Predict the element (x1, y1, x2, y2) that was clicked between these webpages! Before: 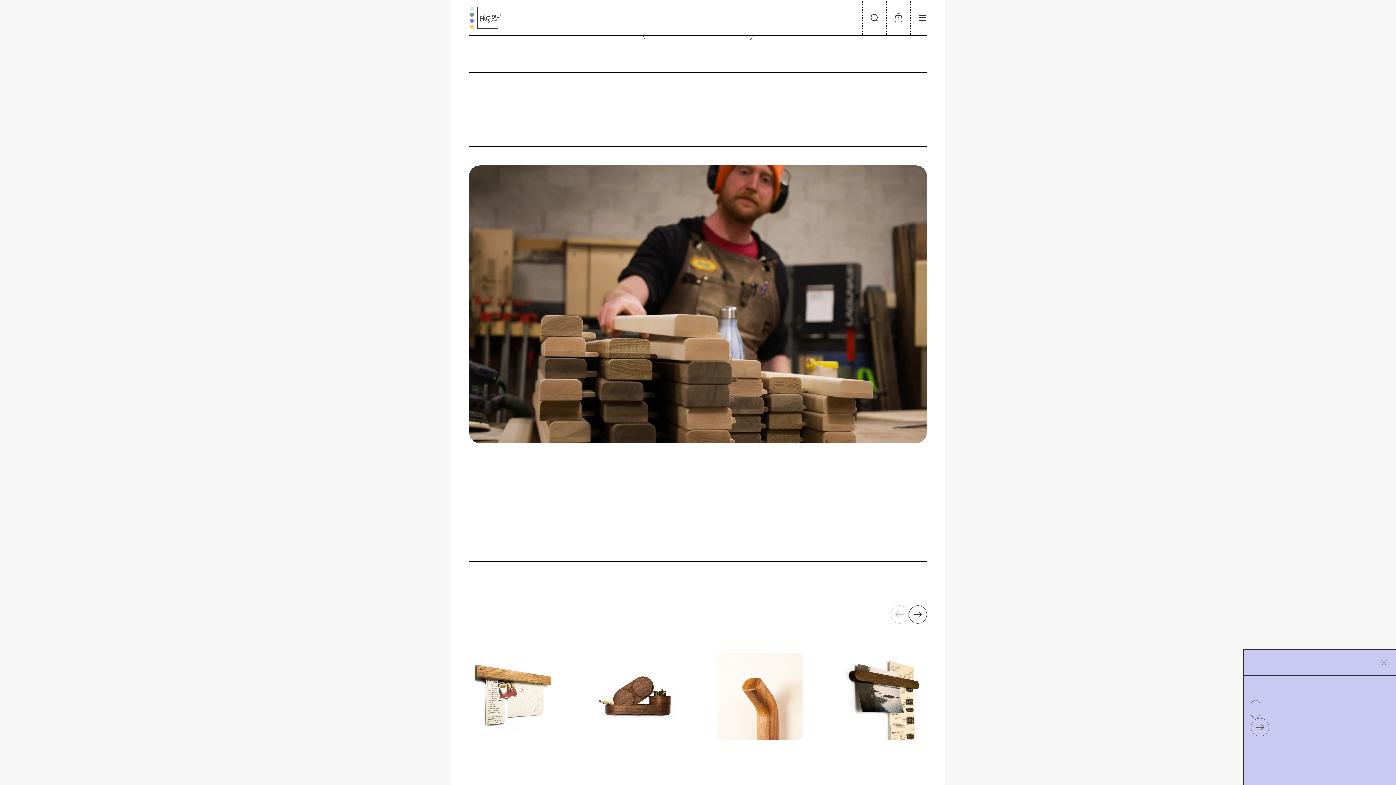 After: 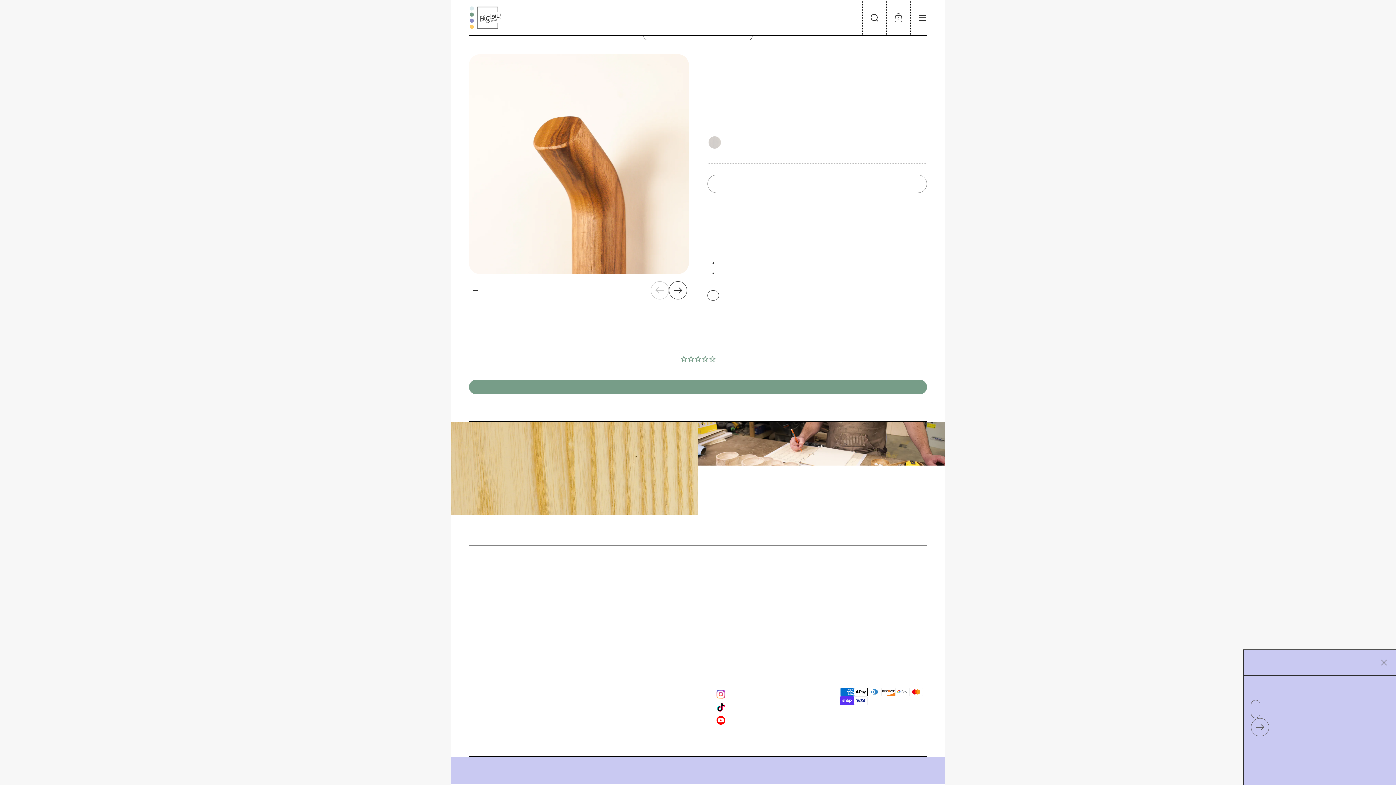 Action: label: 2 Hooks bbox: (698, 635, 821, 776)